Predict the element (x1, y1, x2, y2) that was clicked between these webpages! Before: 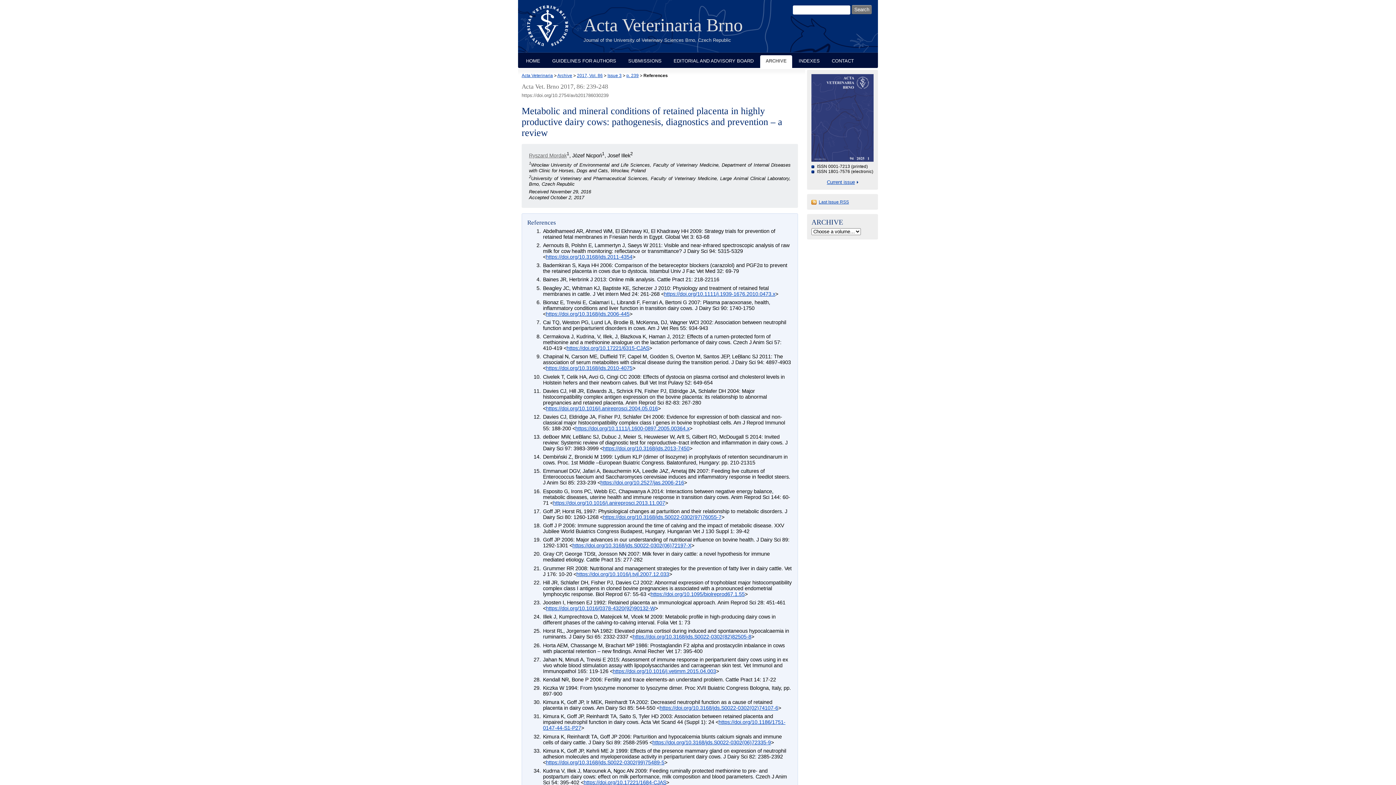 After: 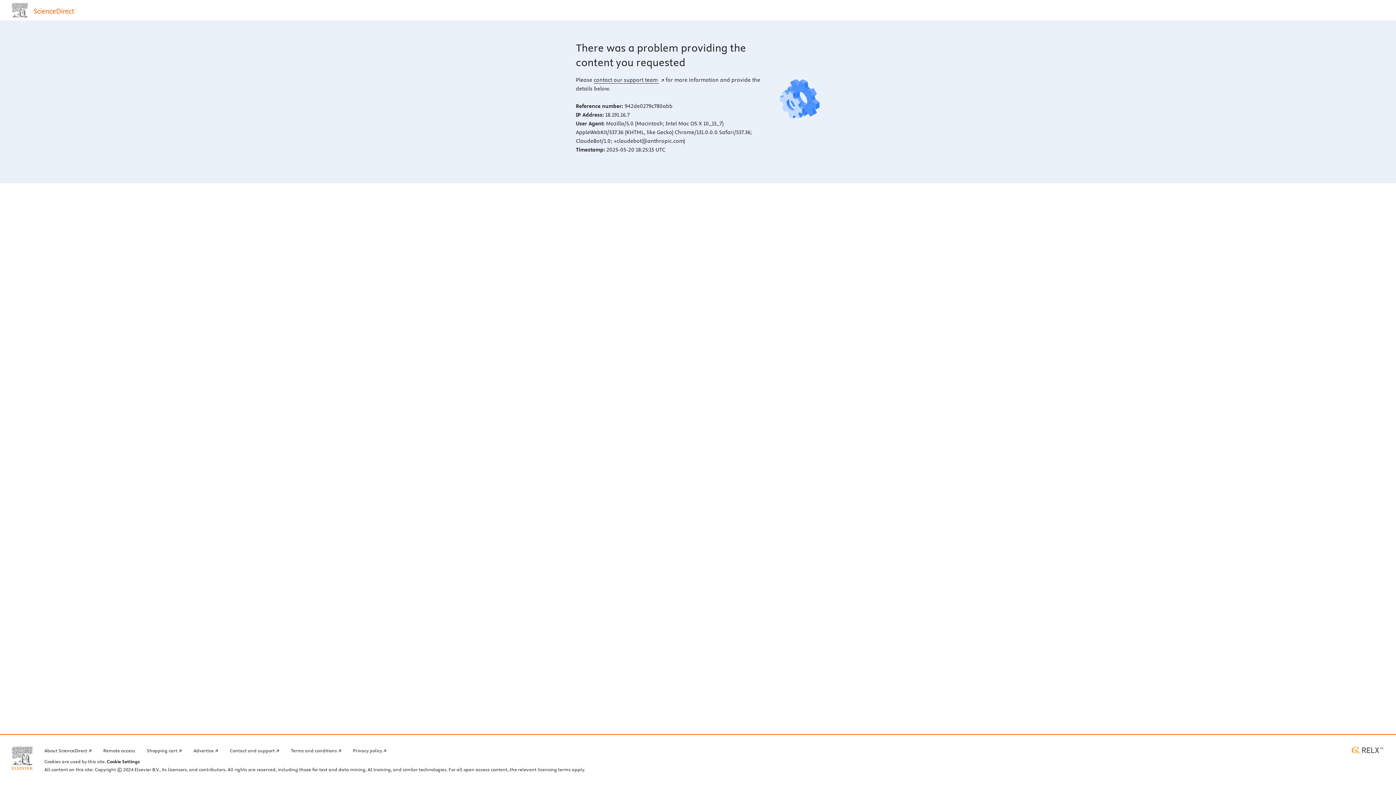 Action: bbox: (603, 445, 689, 451) label: https://doi.org/10.3168/jds.2013-7450